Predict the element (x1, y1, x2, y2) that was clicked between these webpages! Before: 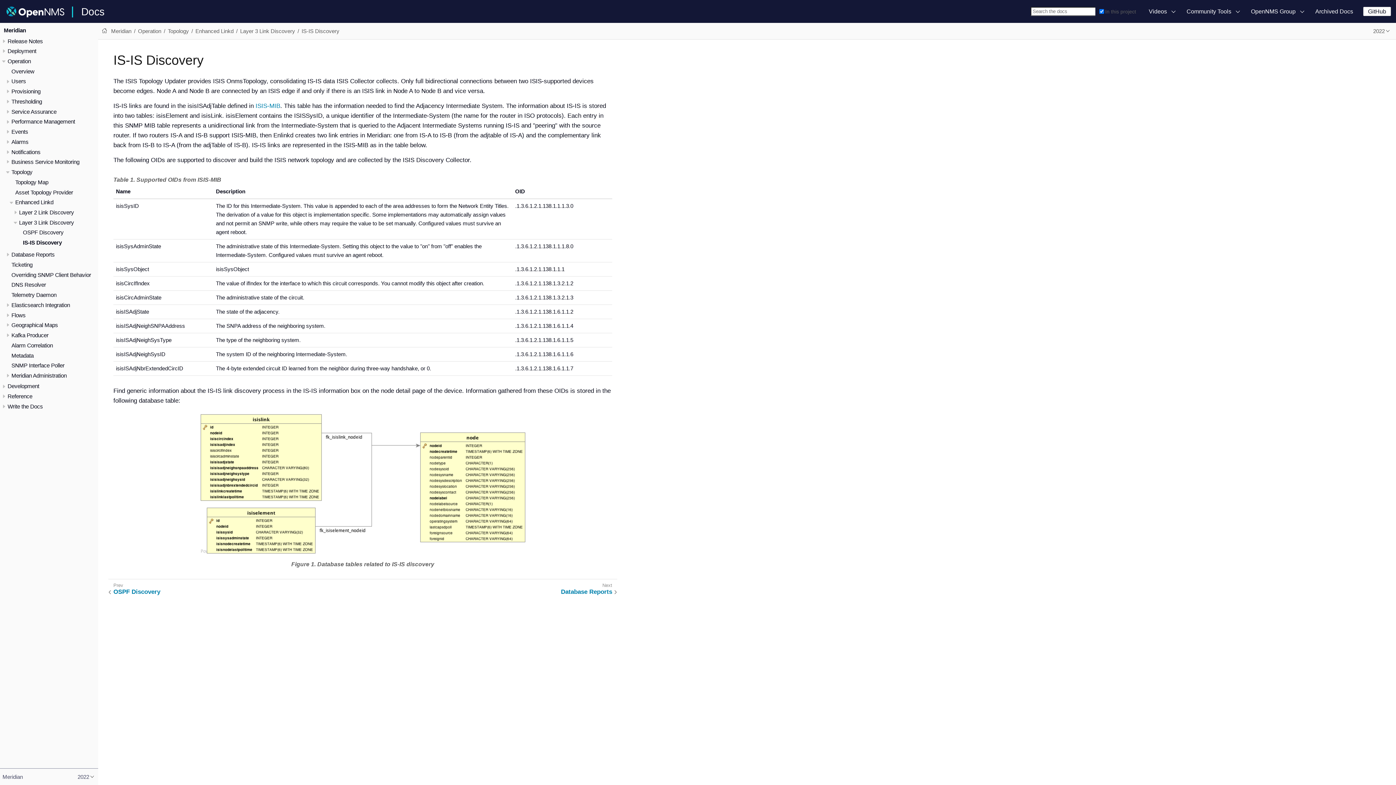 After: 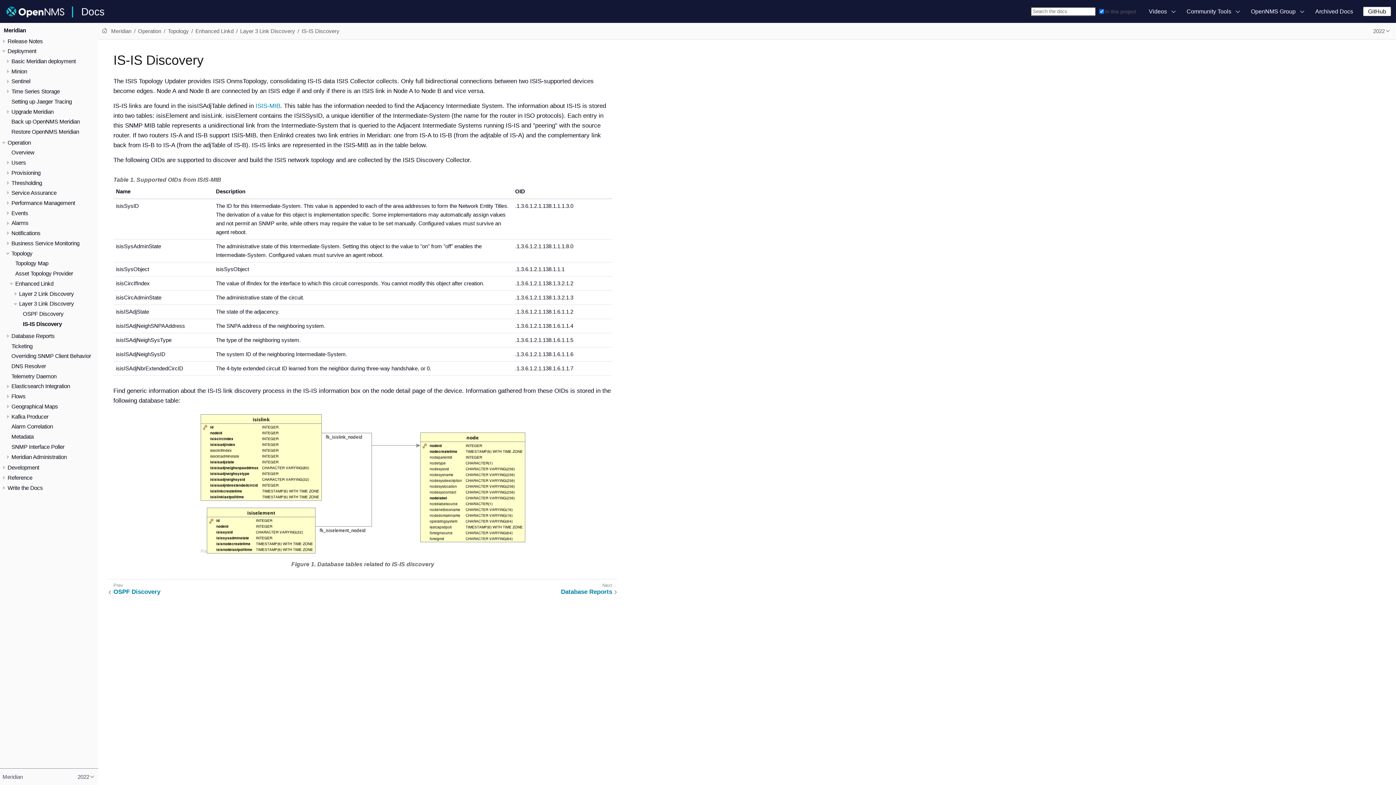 Action: bbox: (0, 47, 7, 55)